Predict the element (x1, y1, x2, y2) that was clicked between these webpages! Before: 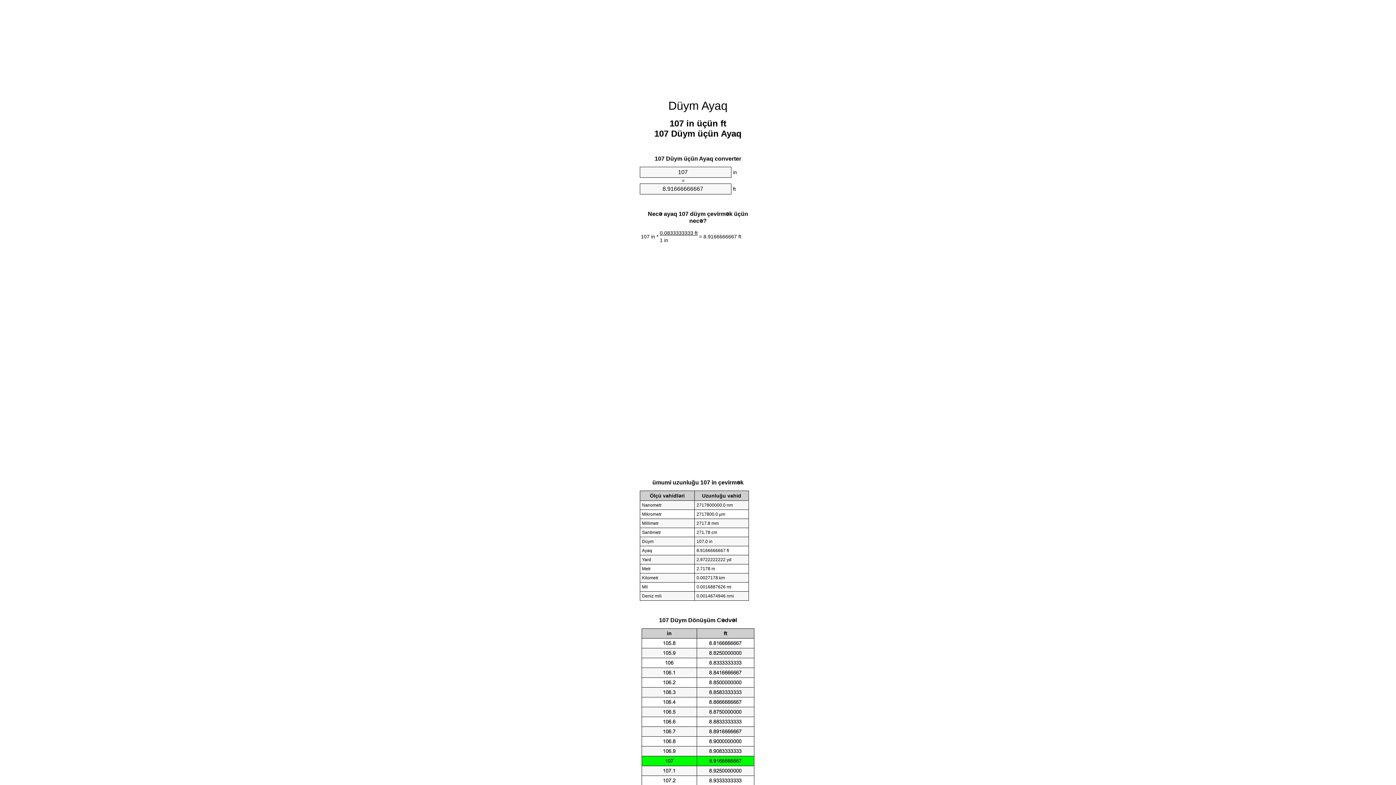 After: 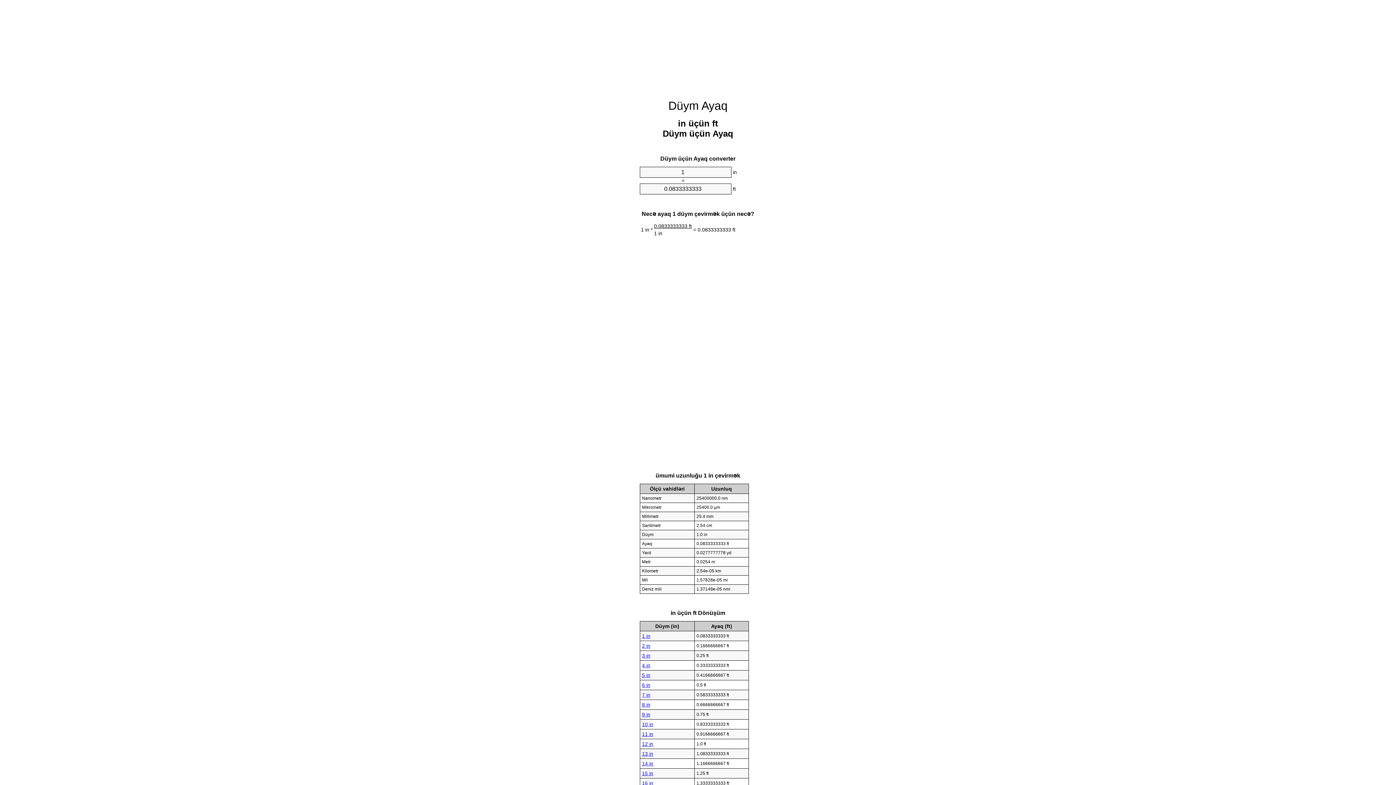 Action: label: Düym Ayaq bbox: (668, 99, 727, 112)